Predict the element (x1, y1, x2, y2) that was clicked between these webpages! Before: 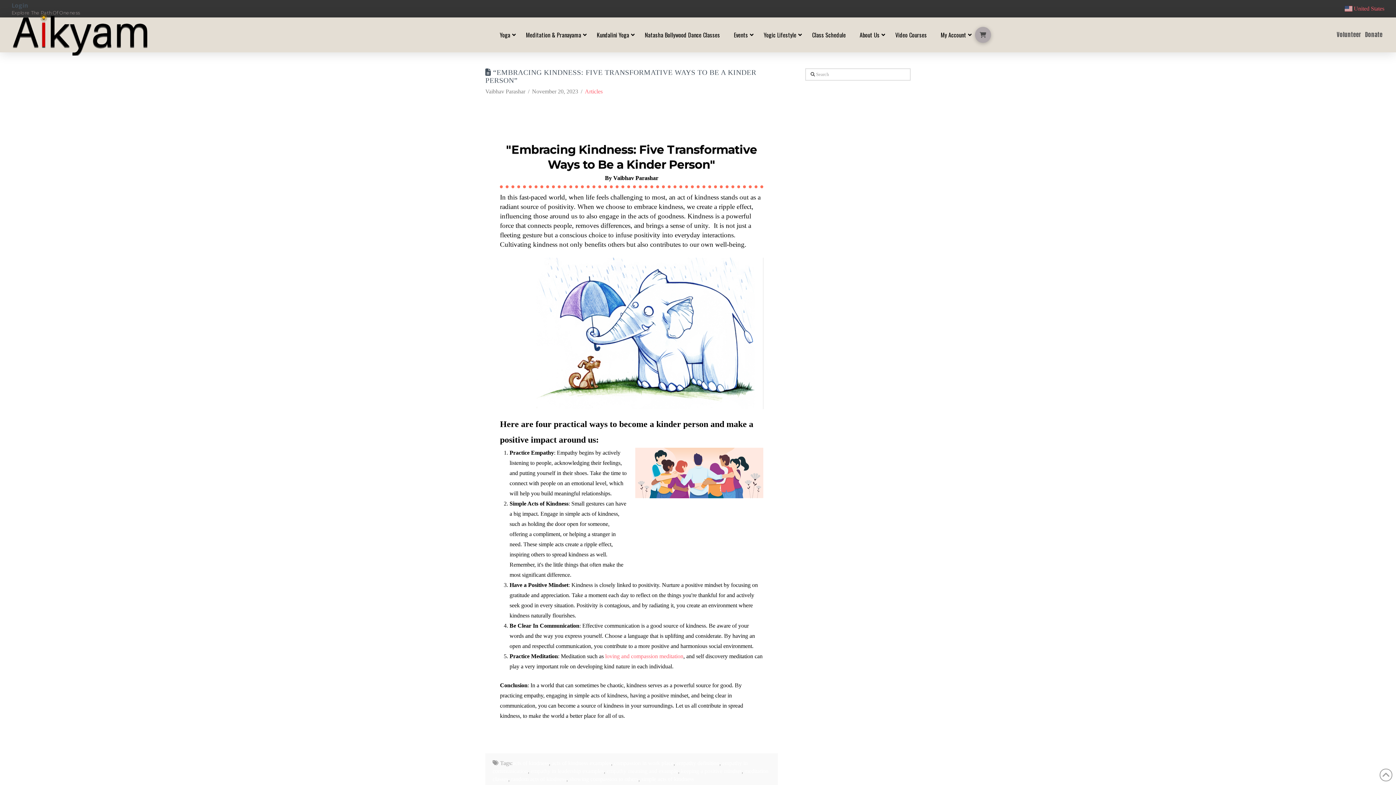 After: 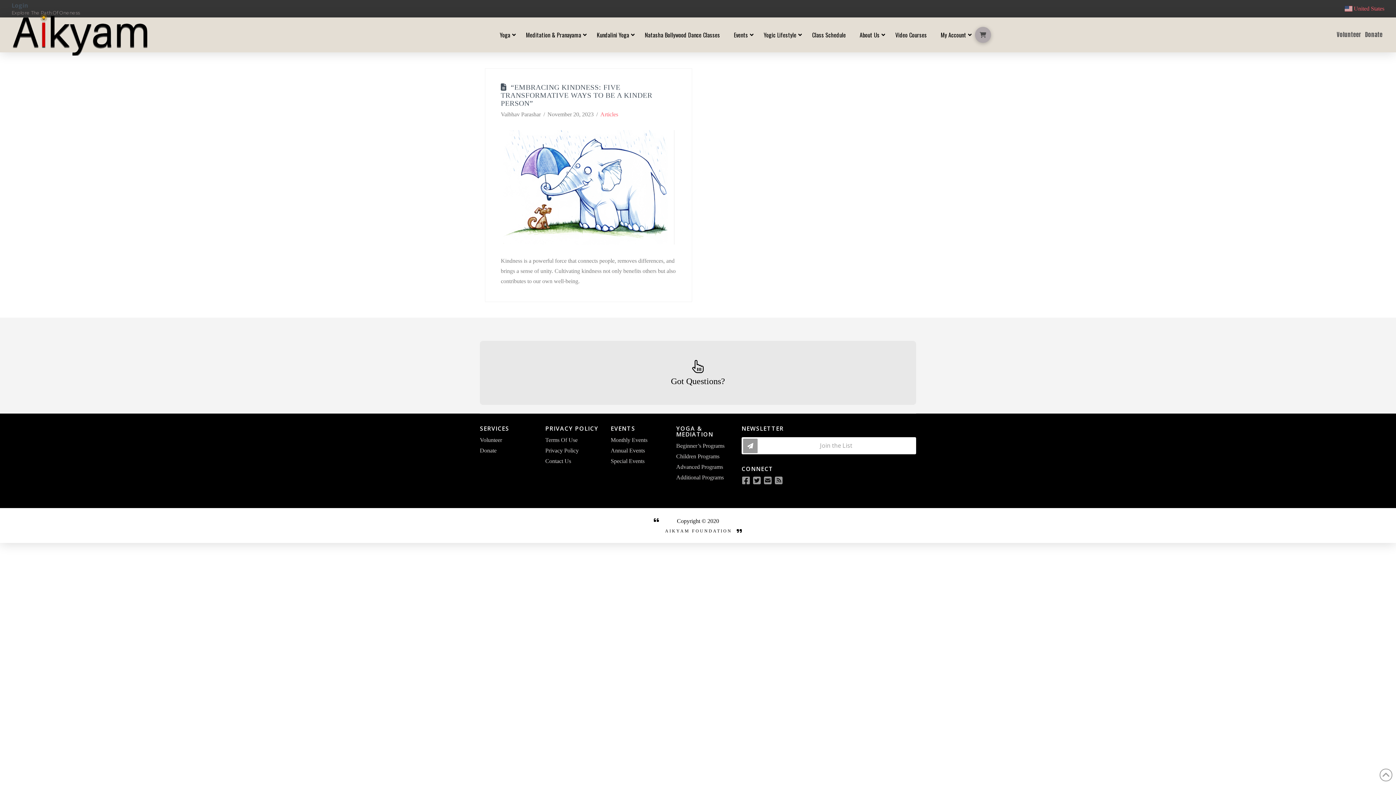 Action: label: acts of kindness examples bbox: (551, 760, 611, 766)